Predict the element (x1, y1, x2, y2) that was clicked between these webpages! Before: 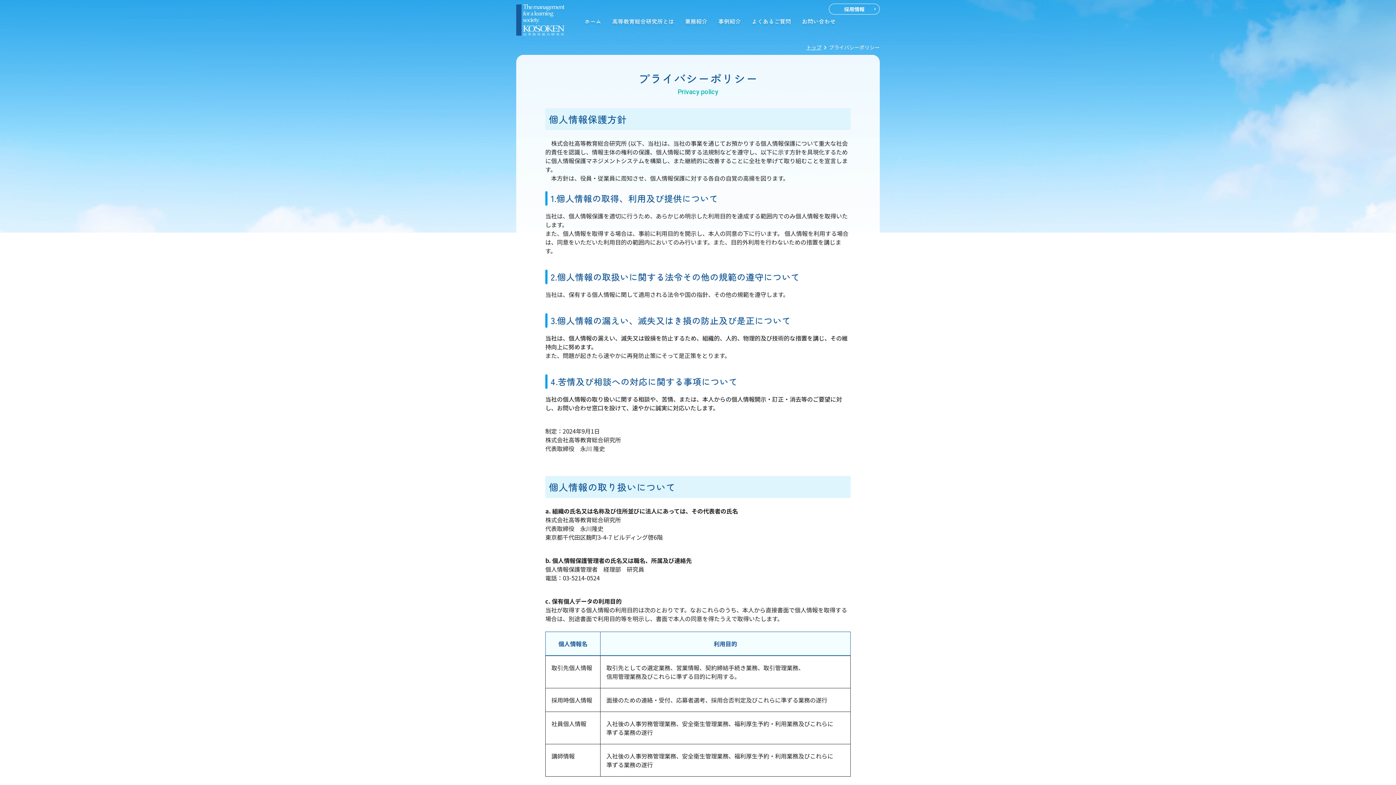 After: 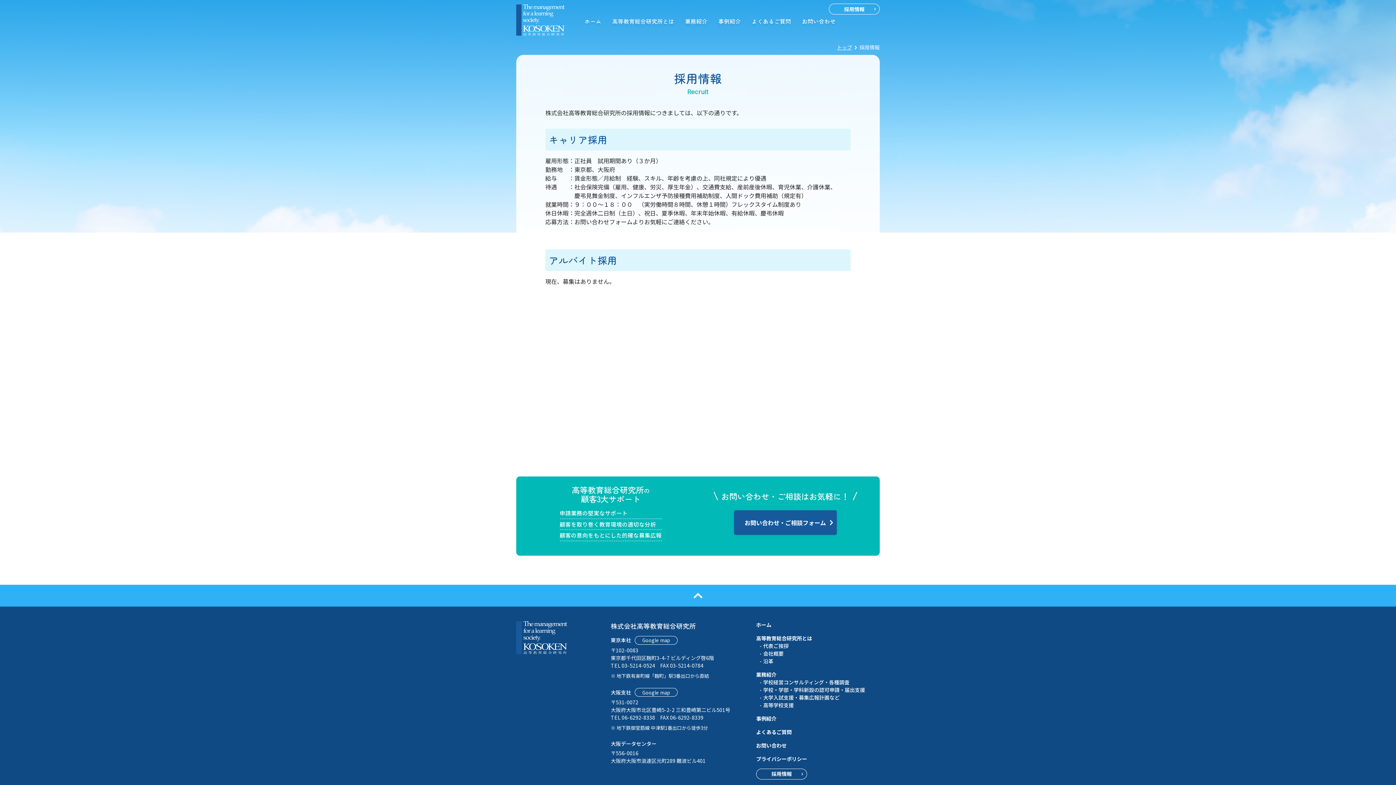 Action: label: 採用情報 bbox: (829, 3, 880, 14)